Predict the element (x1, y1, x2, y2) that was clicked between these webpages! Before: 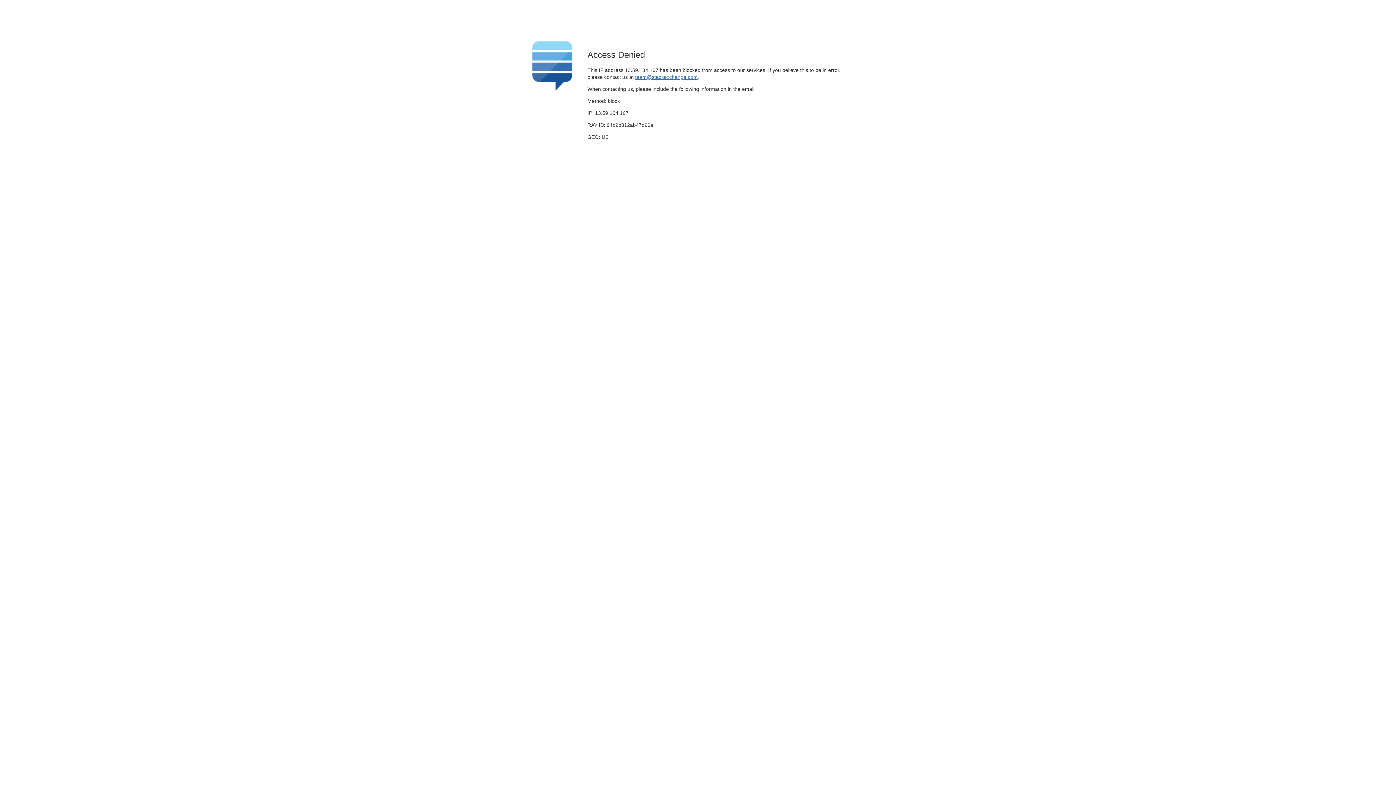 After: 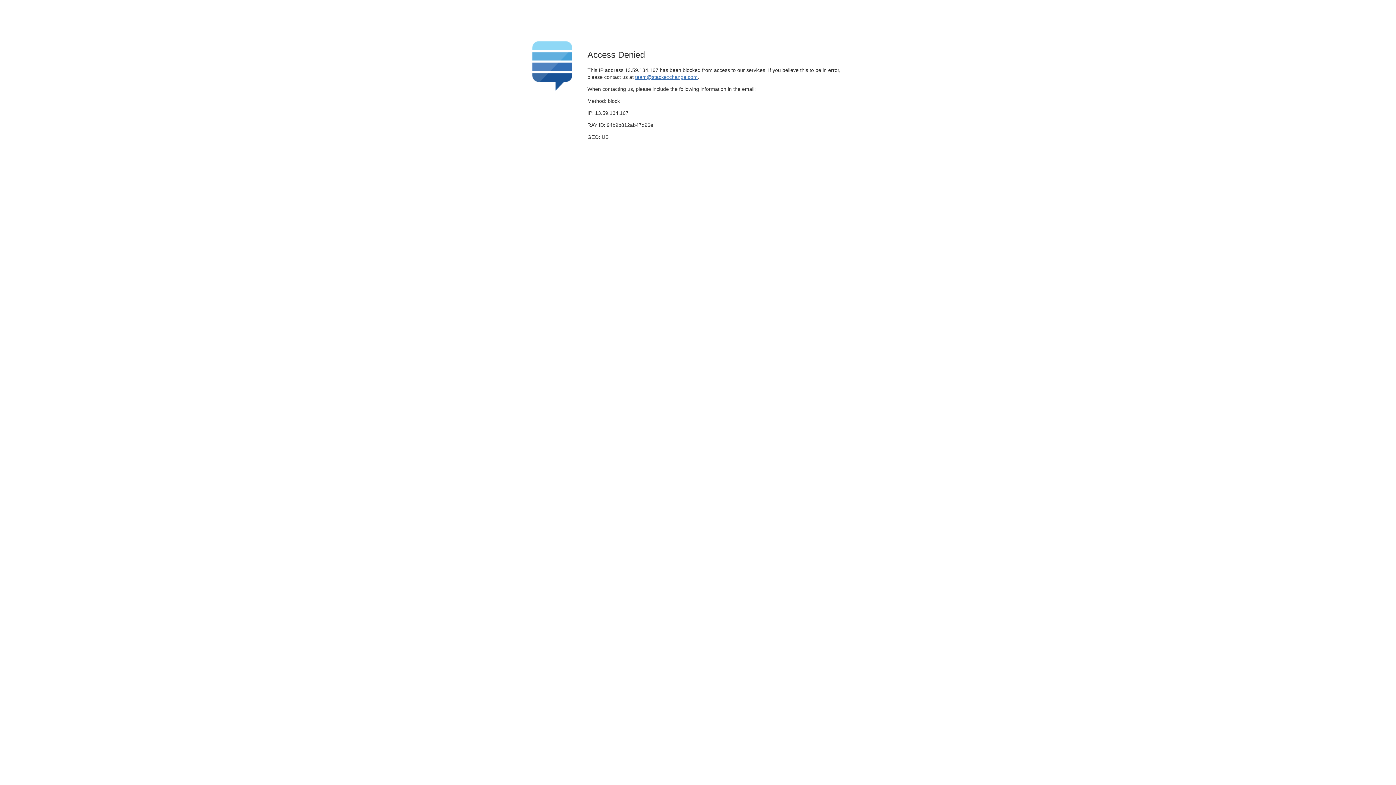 Action: bbox: (635, 74, 697, 79) label: team@stackexchange.com